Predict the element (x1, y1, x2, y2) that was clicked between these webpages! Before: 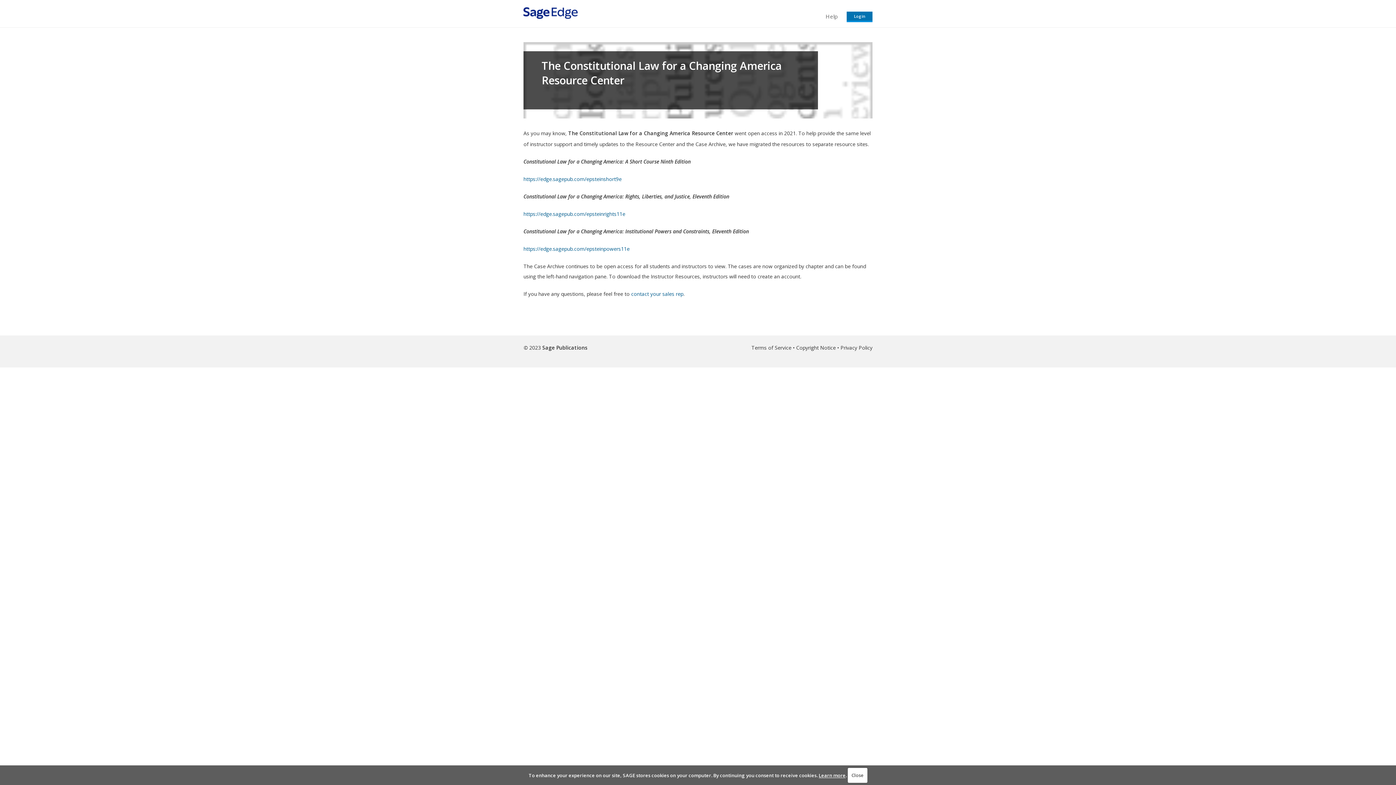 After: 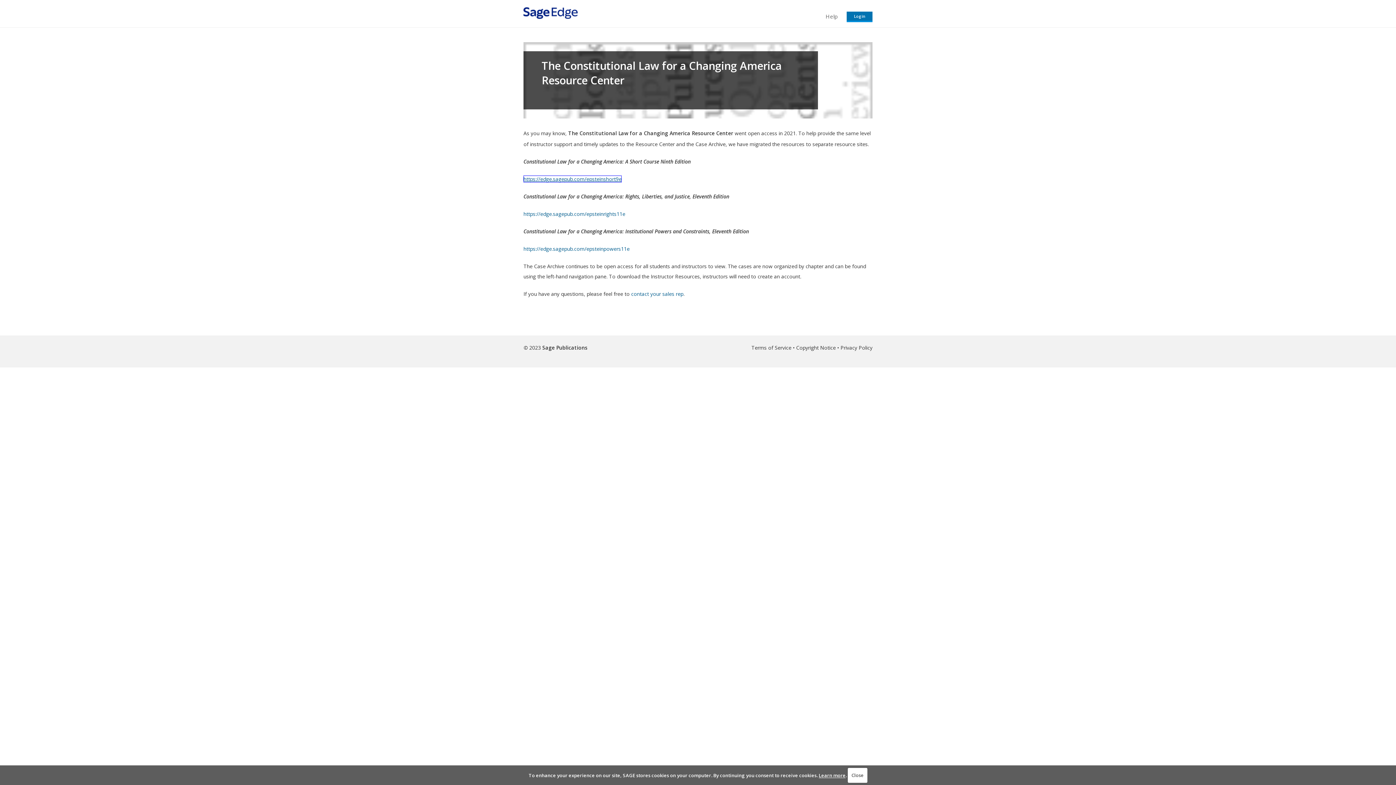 Action: bbox: (523, 175, 621, 182) label: this link will open in a new window